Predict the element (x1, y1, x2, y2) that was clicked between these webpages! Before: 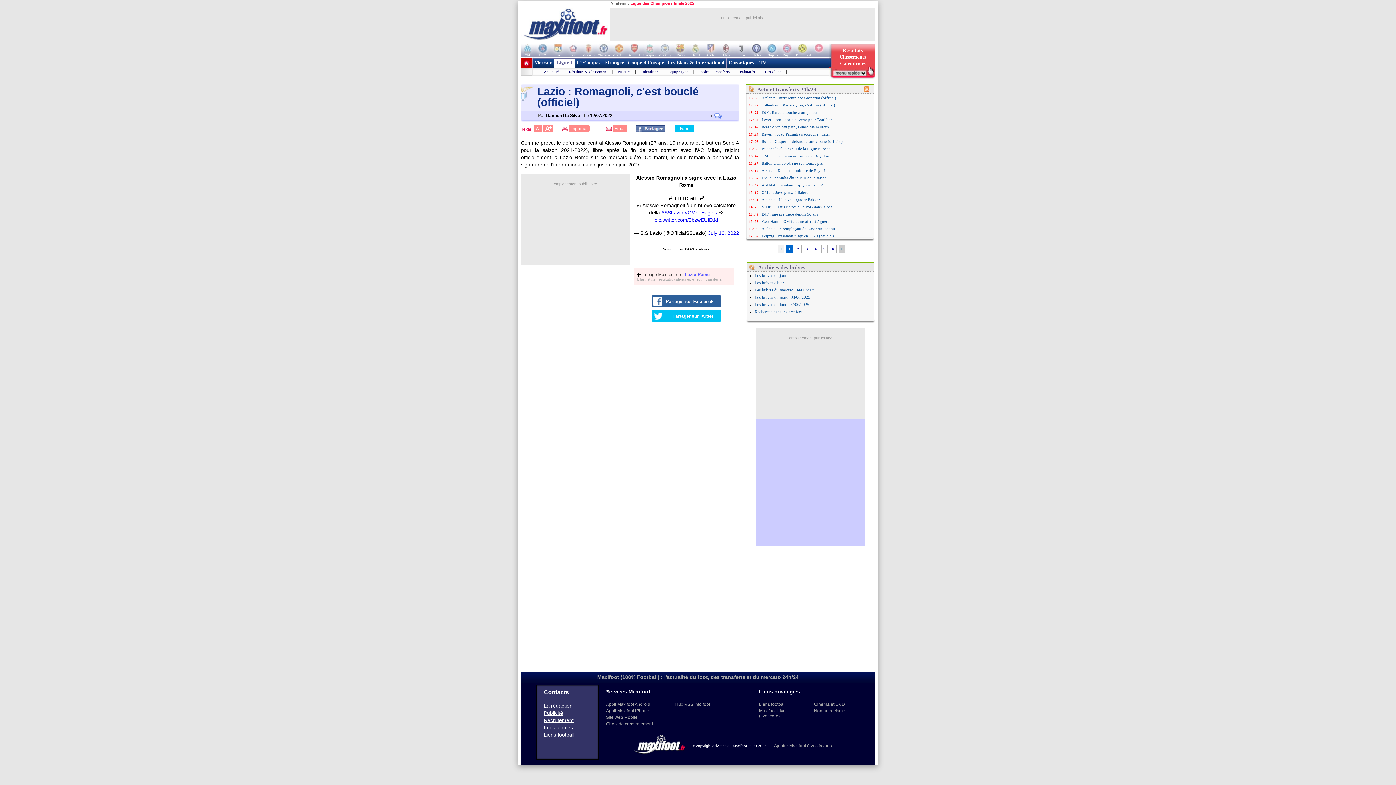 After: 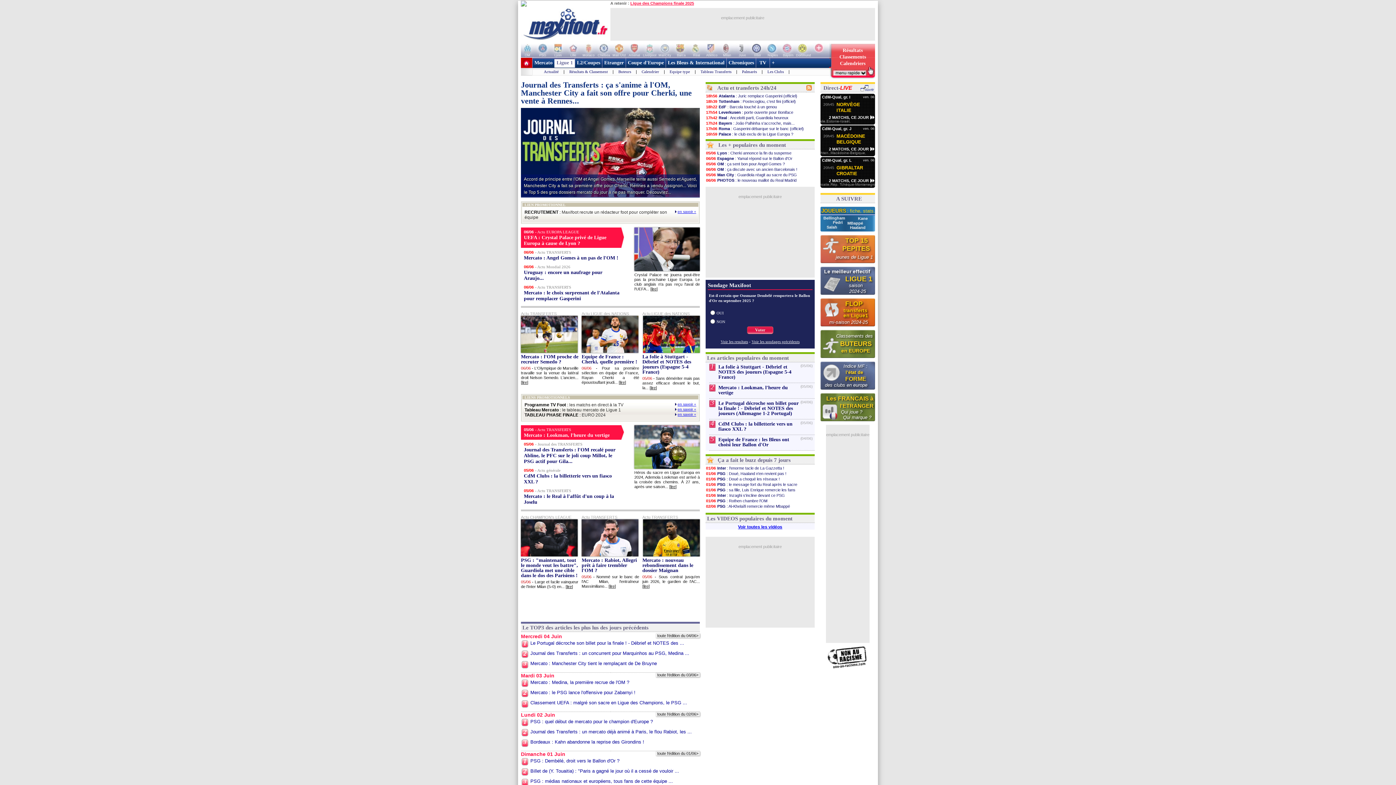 Action: bbox: (521, 72, 532, 76)